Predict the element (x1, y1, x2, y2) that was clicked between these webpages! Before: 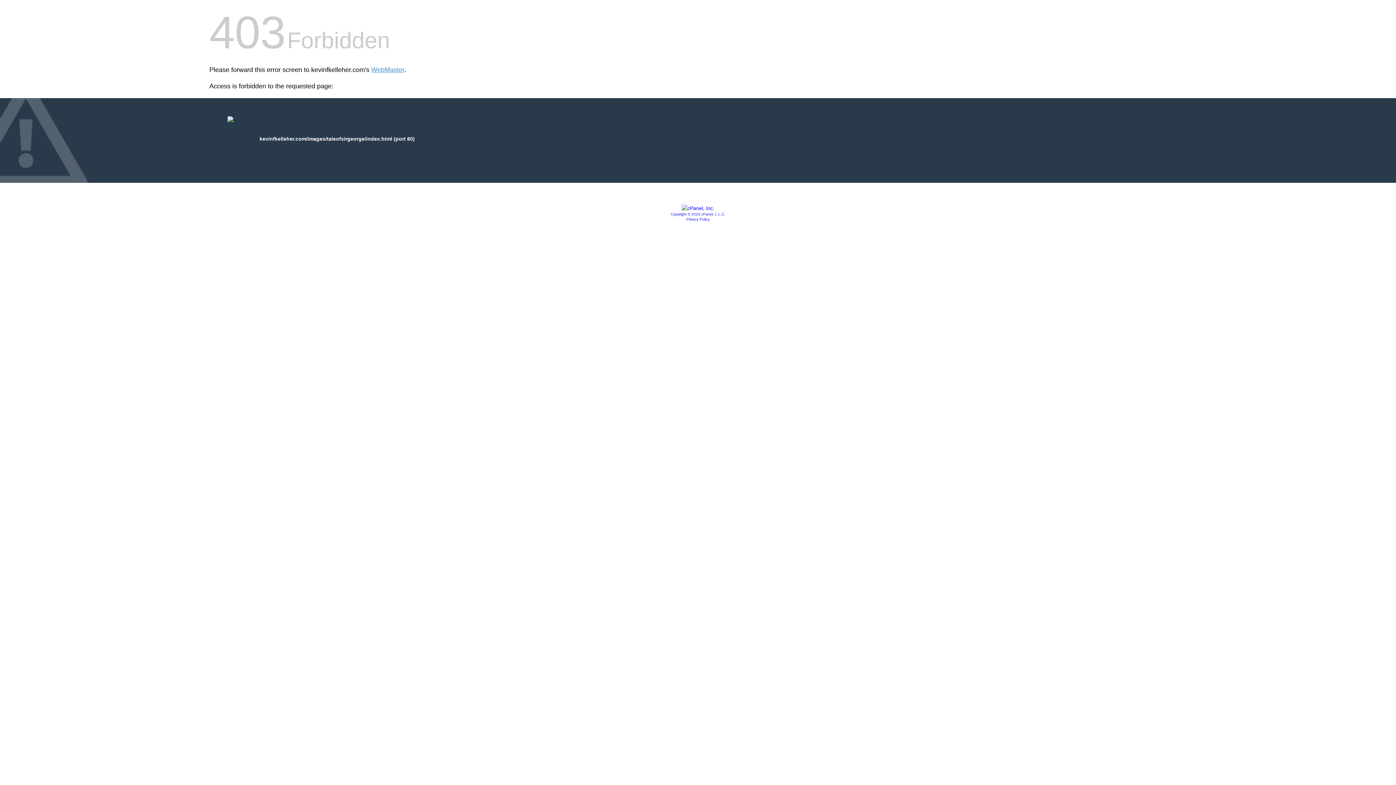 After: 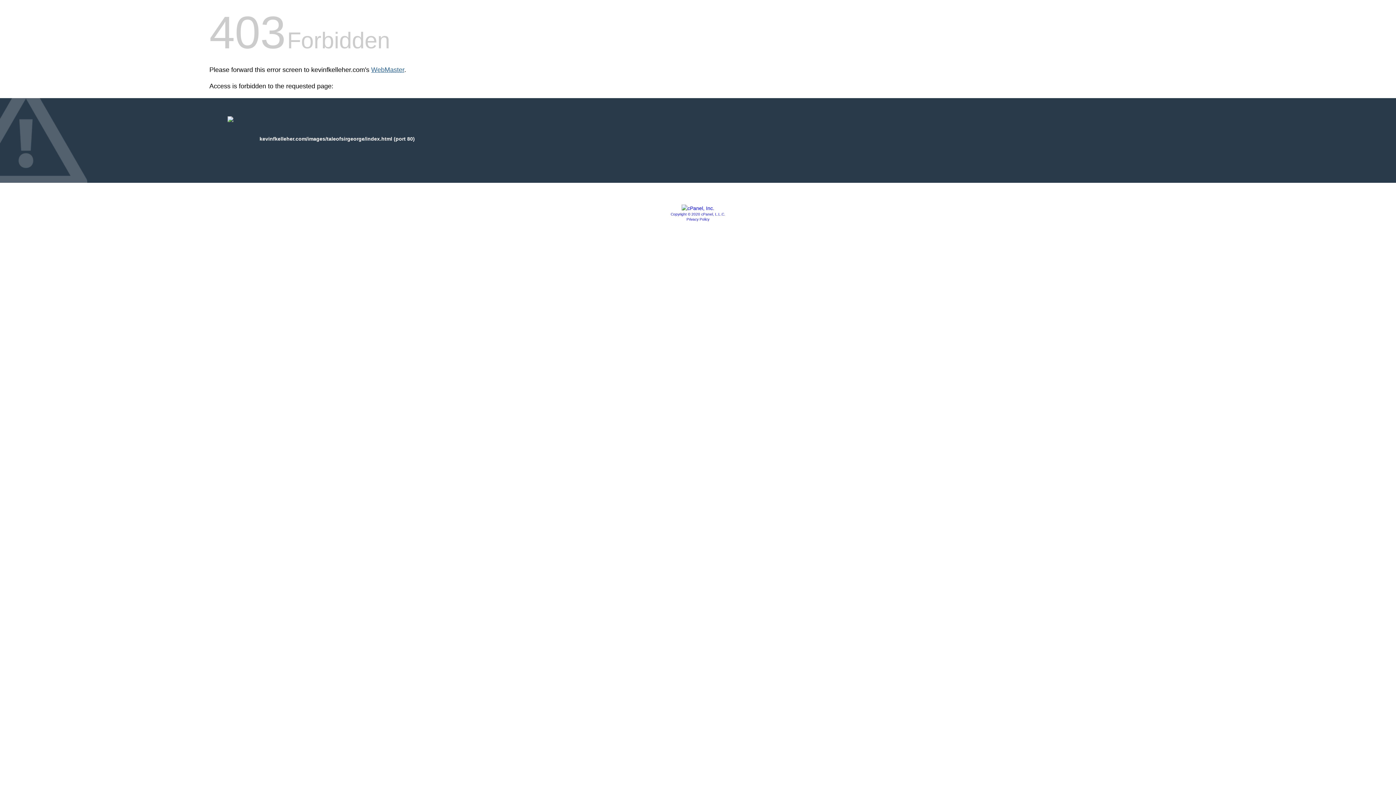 Action: bbox: (371, 66, 404, 73) label: WebMaster